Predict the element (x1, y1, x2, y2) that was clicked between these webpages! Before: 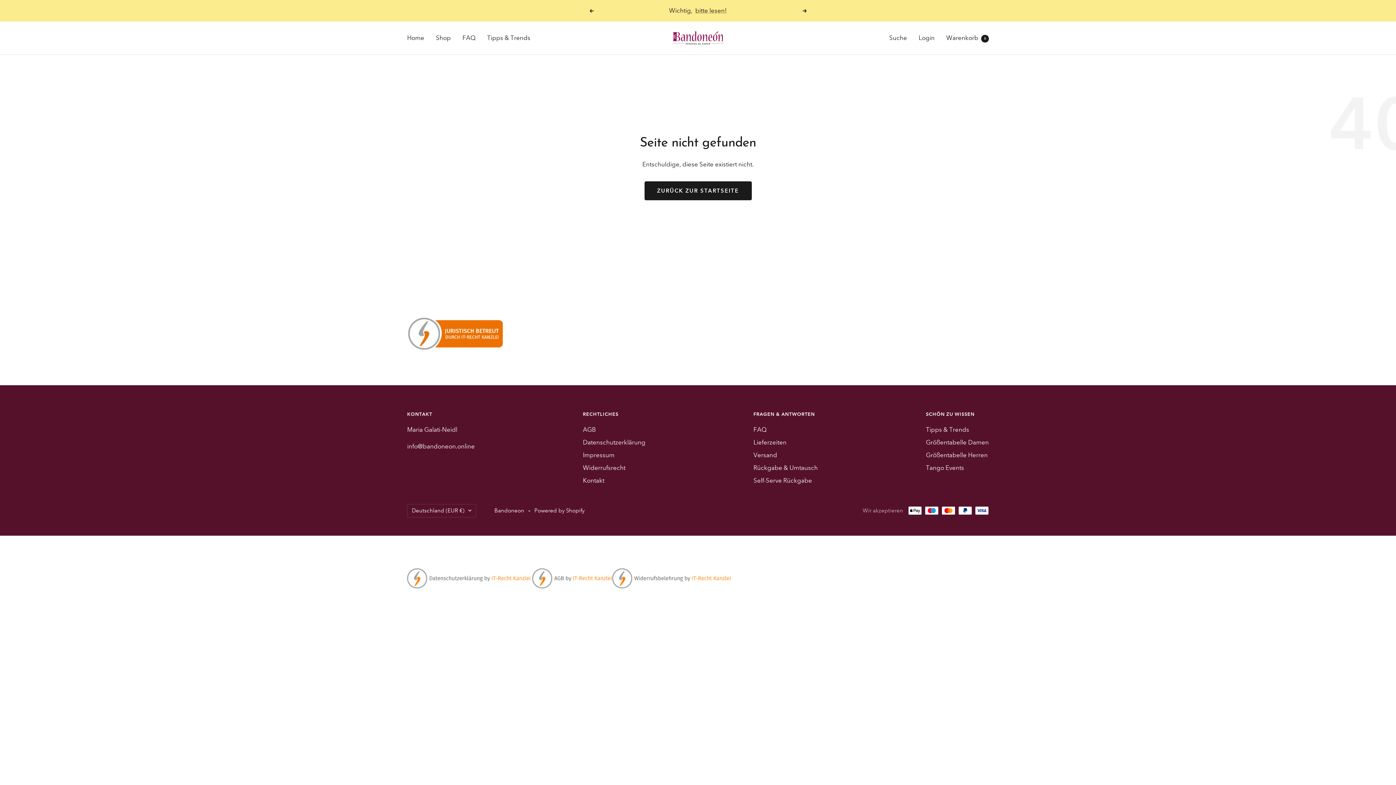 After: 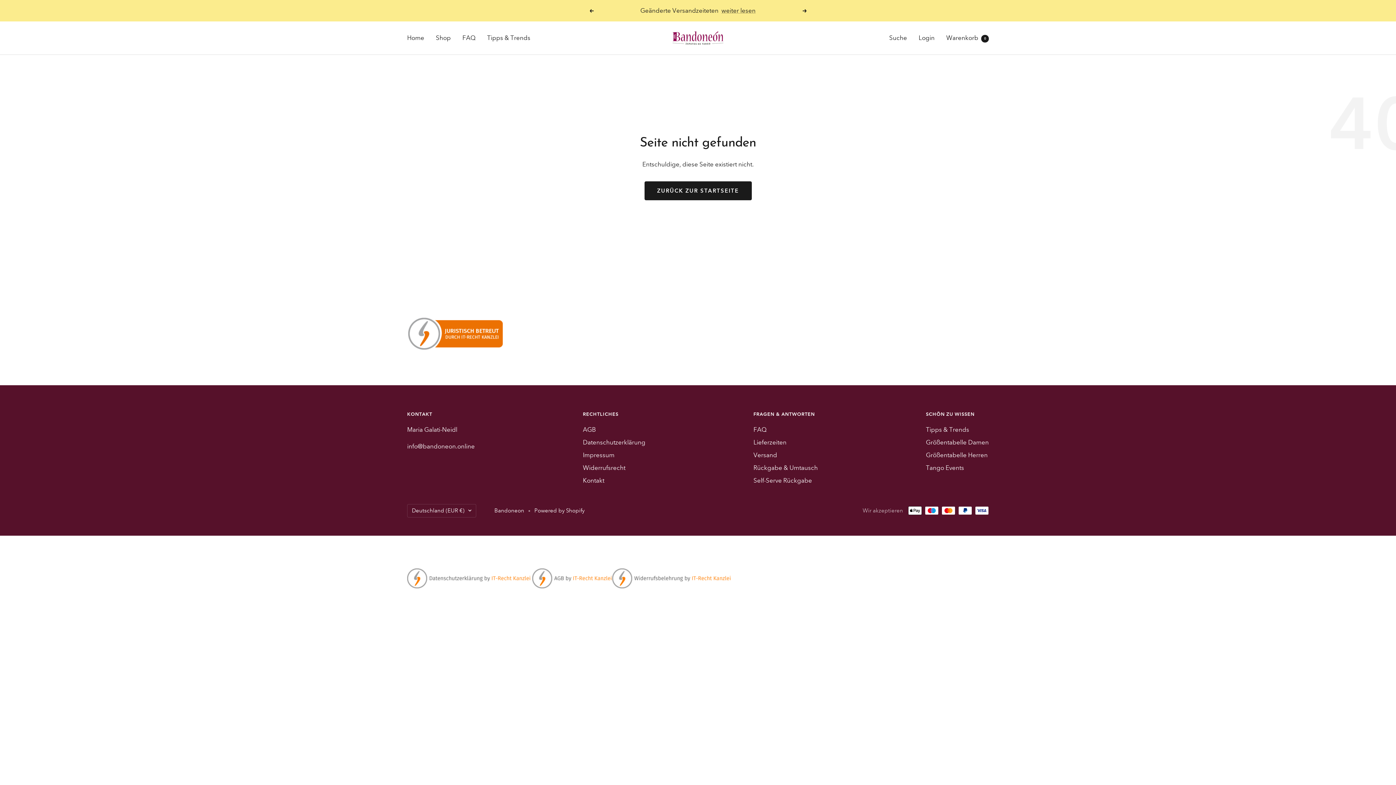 Action: bbox: (612, 570, 731, 577)